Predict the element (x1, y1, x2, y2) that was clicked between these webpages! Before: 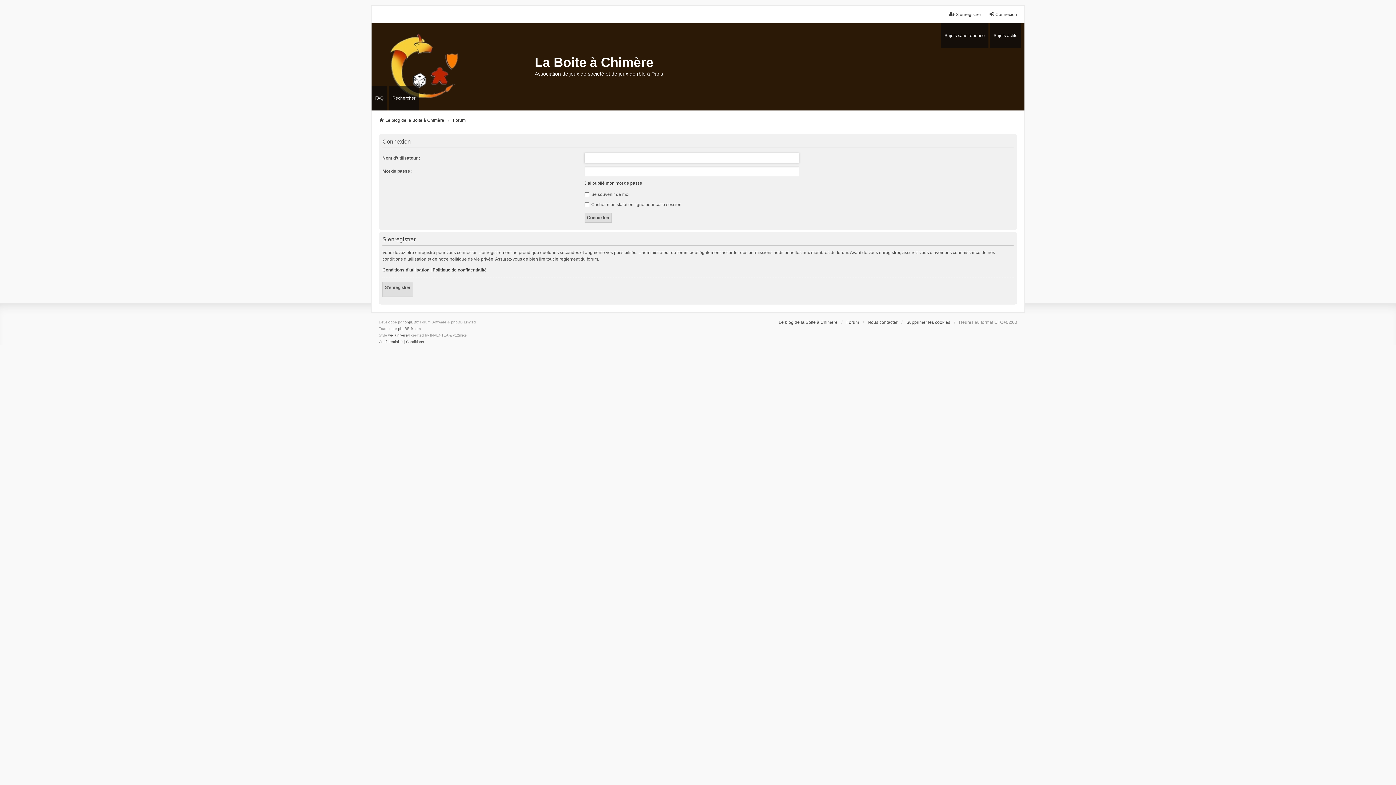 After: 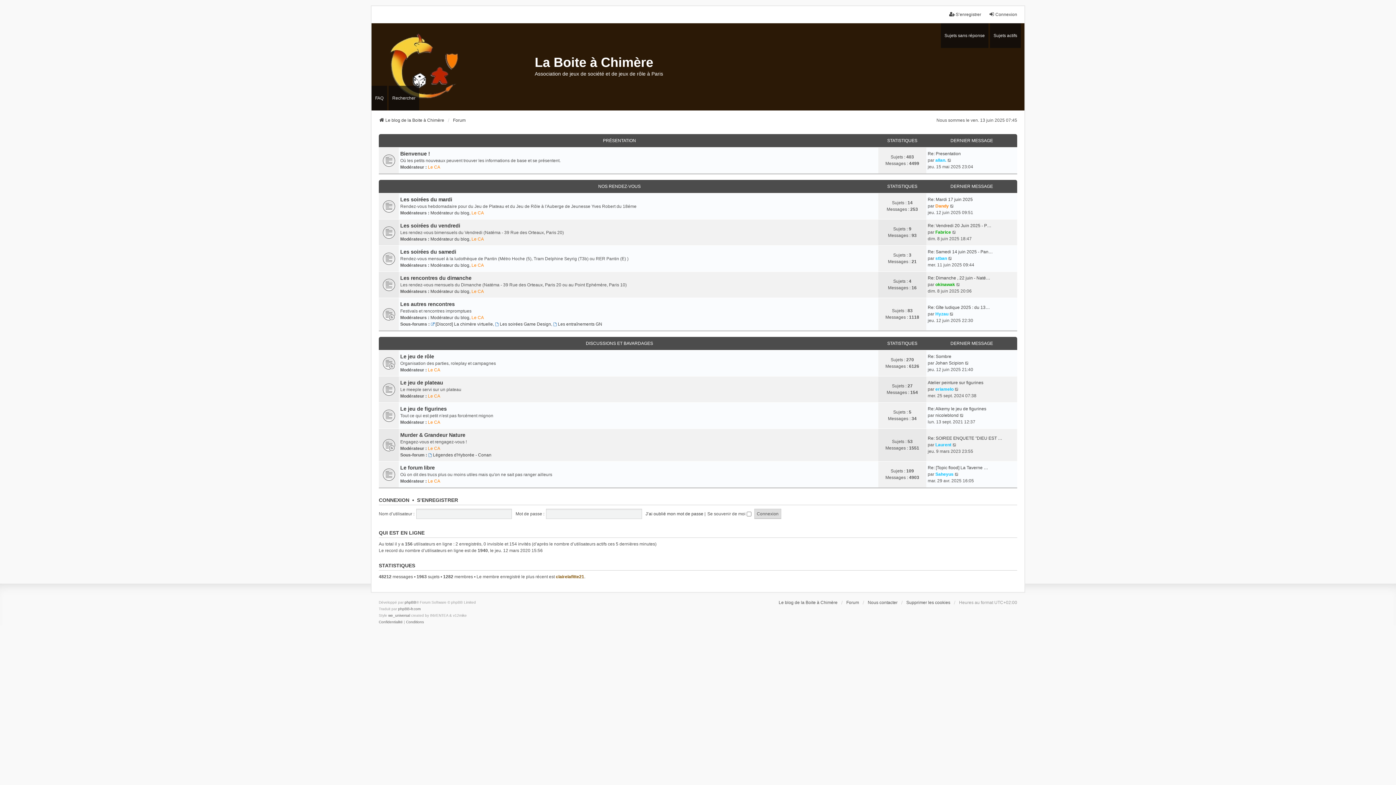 Action: label: Forum bbox: (846, 319, 859, 325)